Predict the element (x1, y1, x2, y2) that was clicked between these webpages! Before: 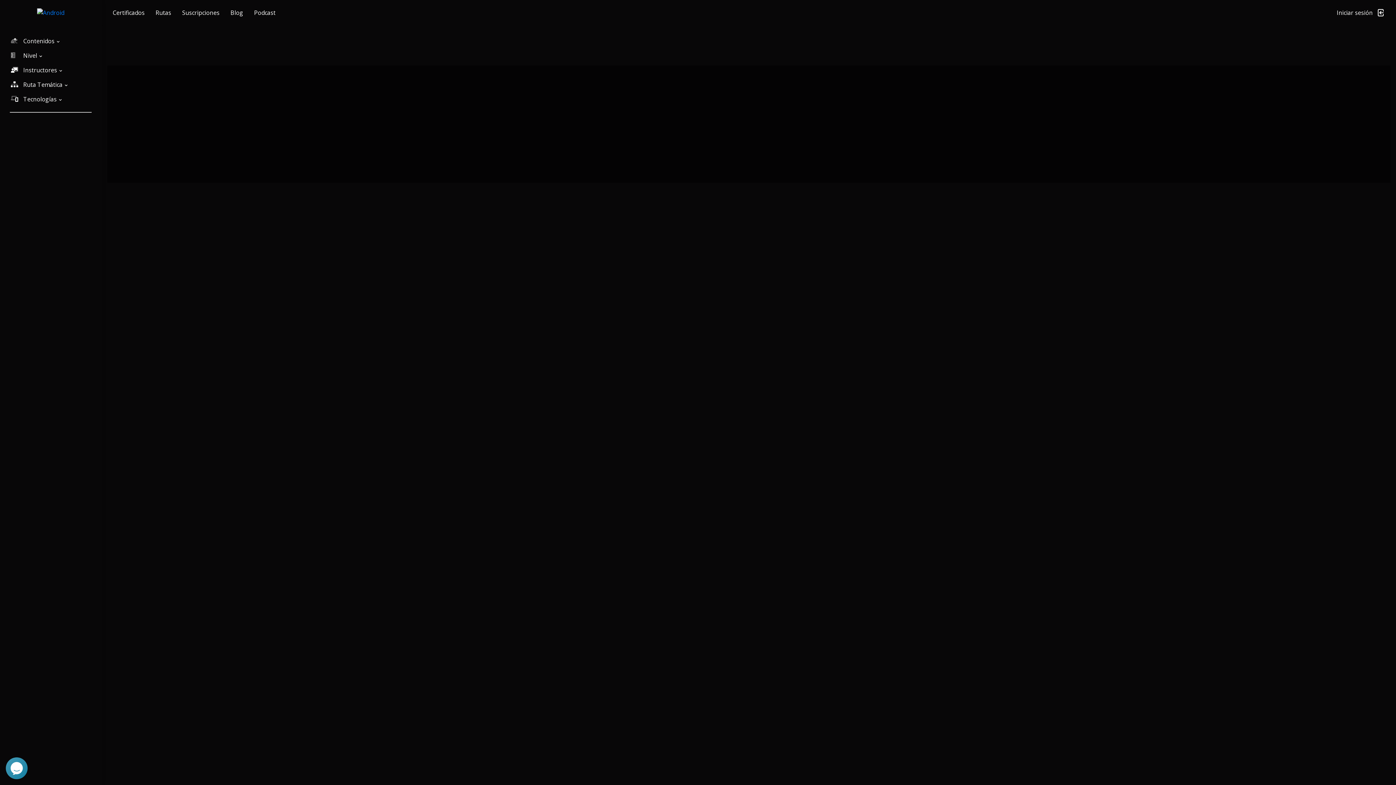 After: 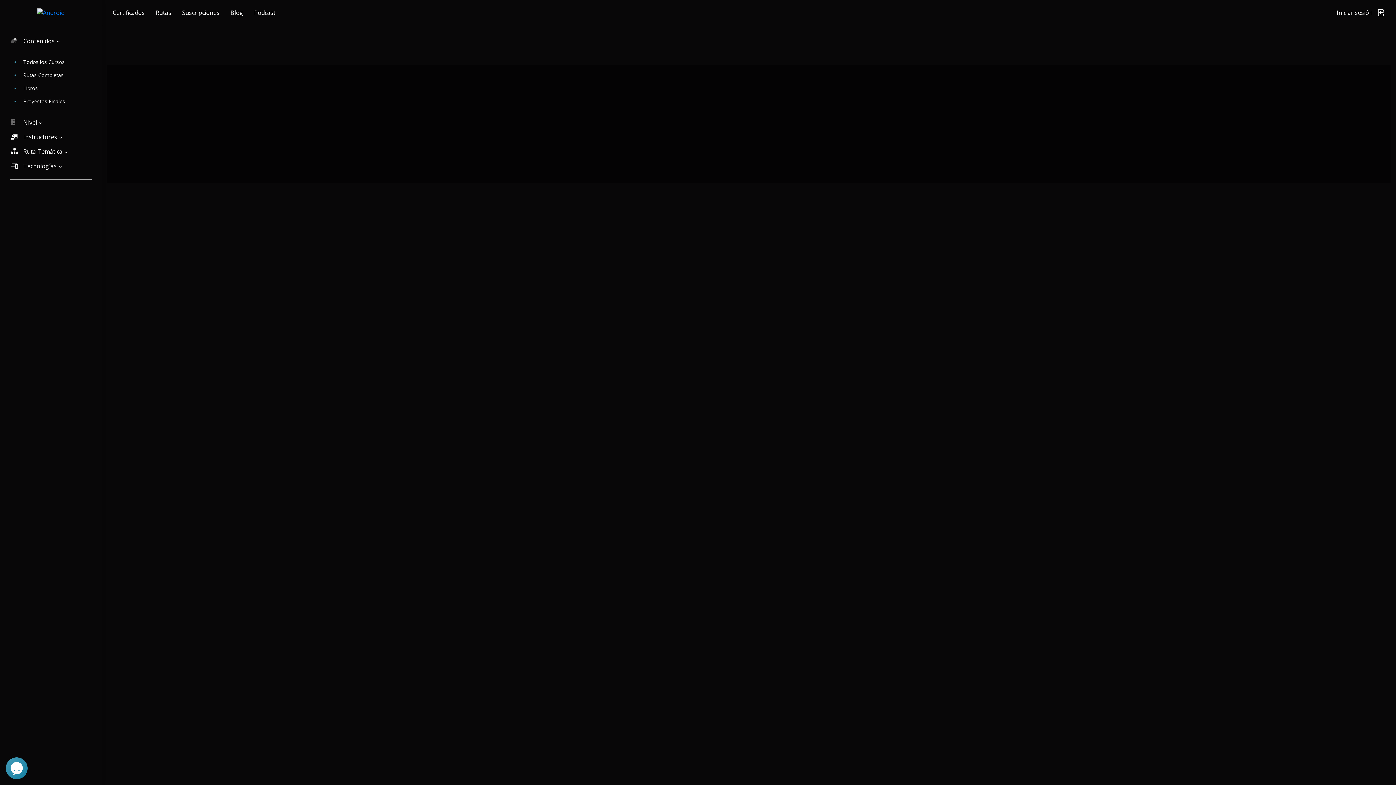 Action: label: Contenidos bbox: (10, 36, 61, 45)